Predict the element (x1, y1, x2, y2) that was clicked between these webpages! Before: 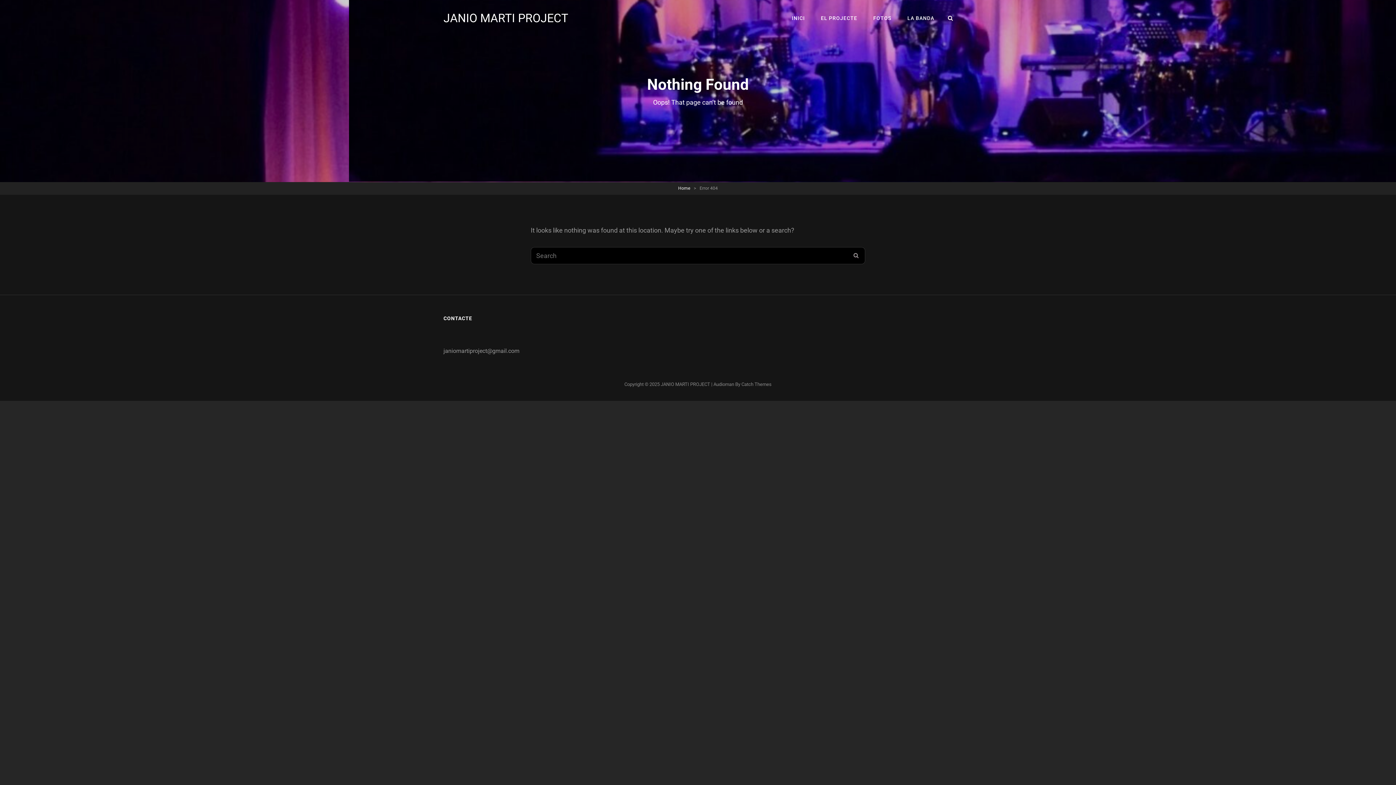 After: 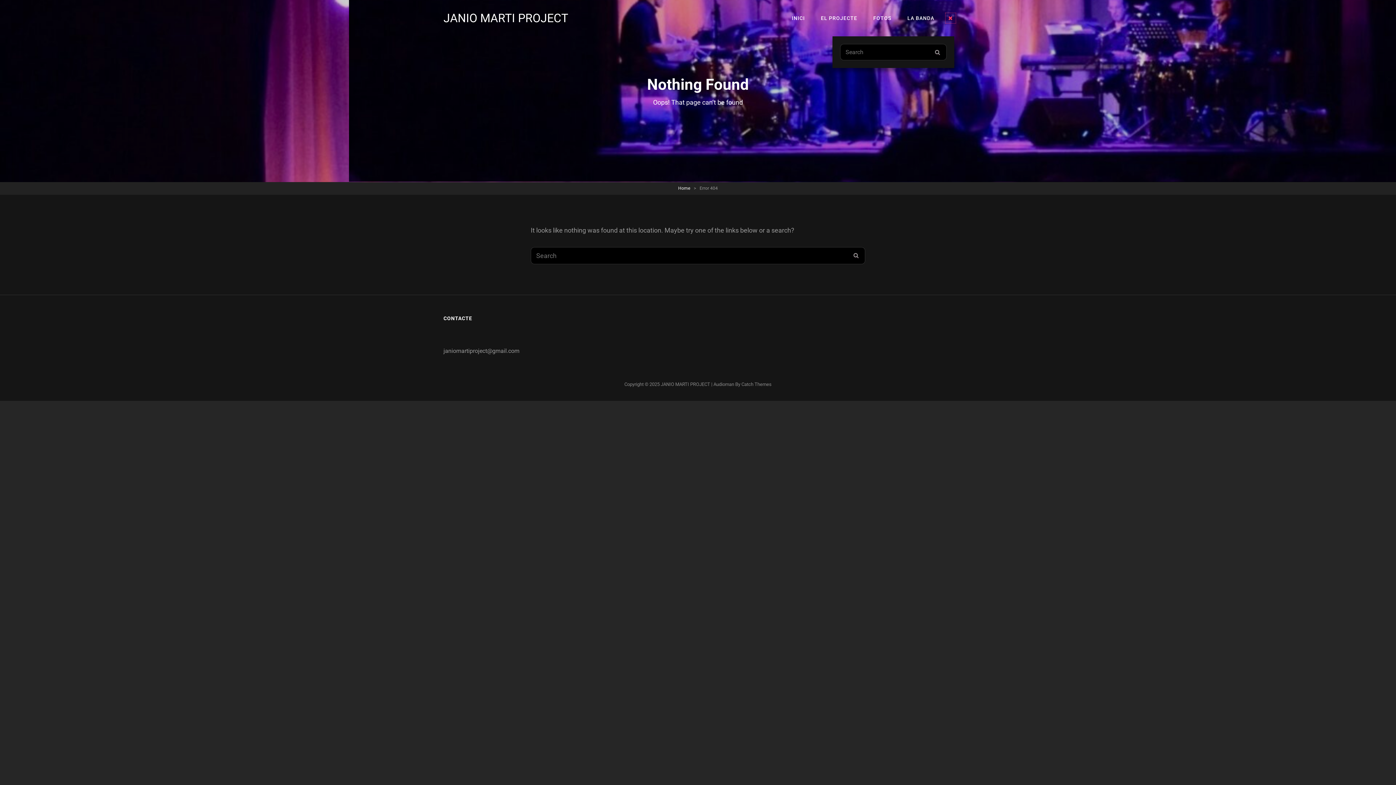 Action: bbox: (944, 11, 957, 24) label: SEARCH